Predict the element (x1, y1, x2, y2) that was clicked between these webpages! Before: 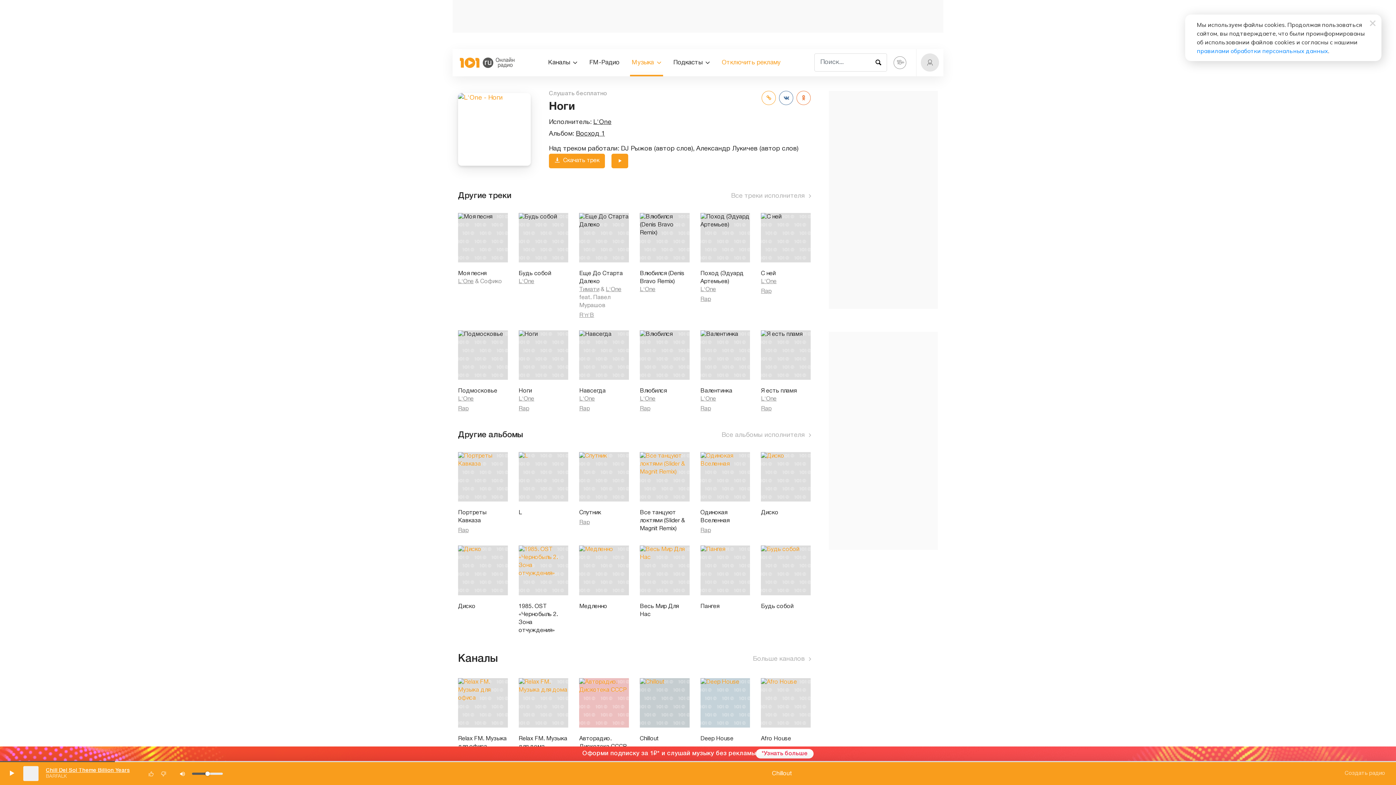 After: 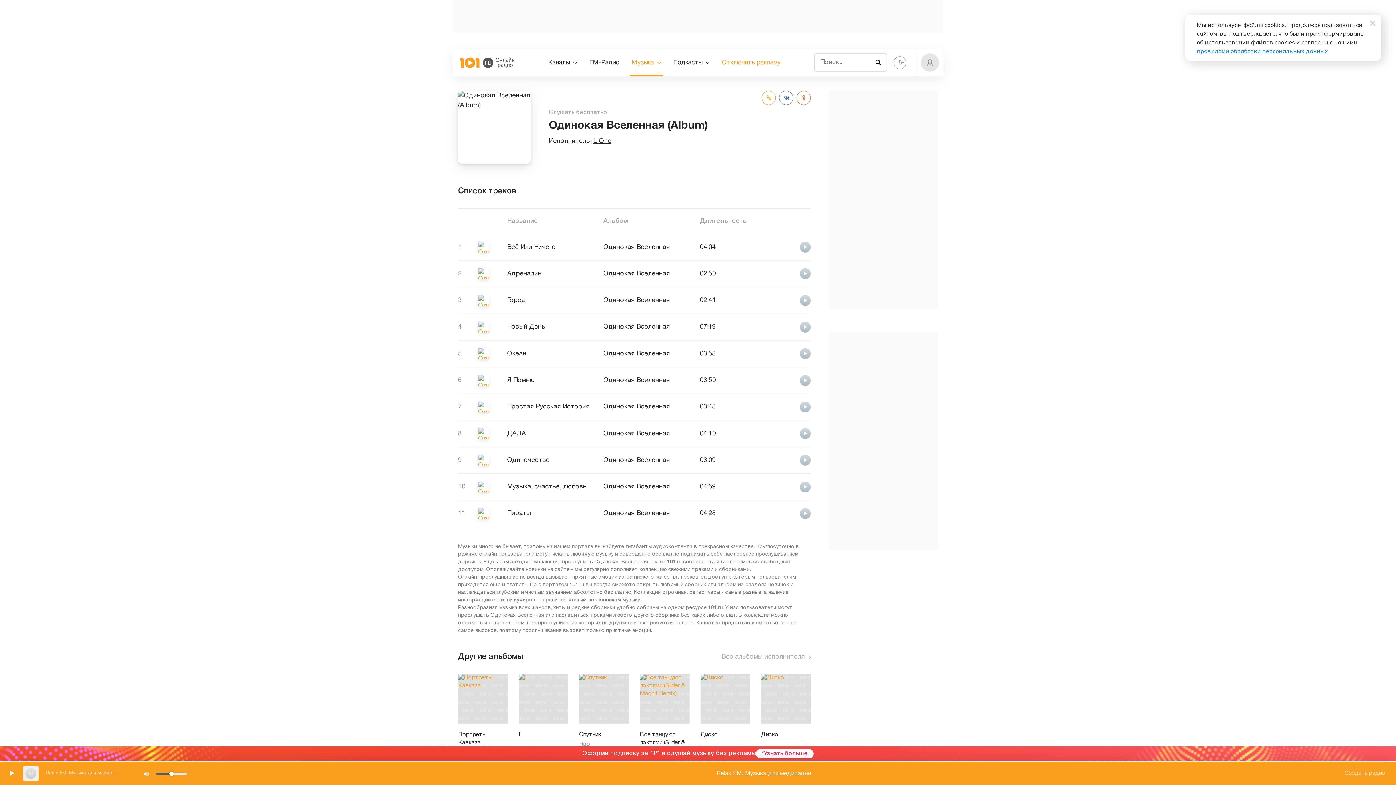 Action: bbox: (700, 509, 750, 525) label: Одинокая Вселенная